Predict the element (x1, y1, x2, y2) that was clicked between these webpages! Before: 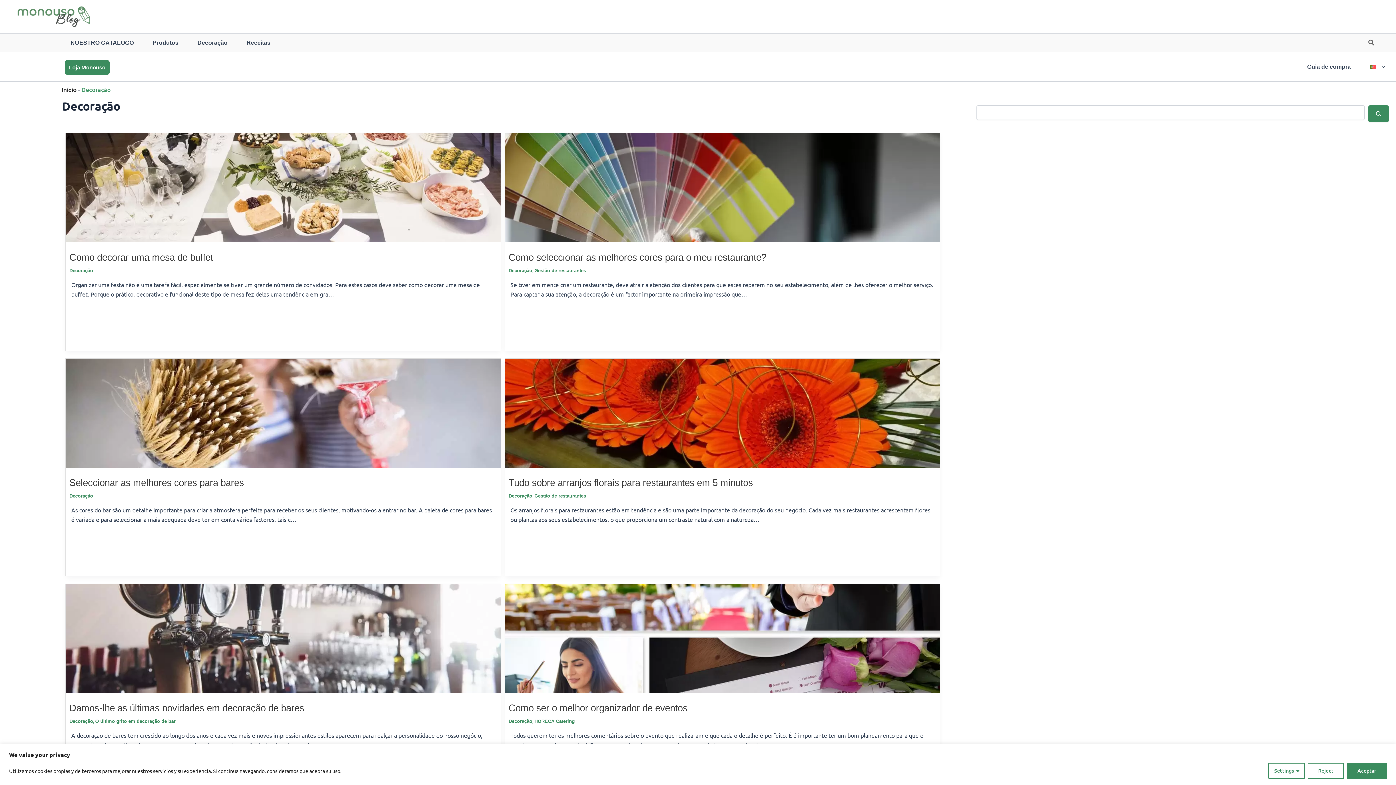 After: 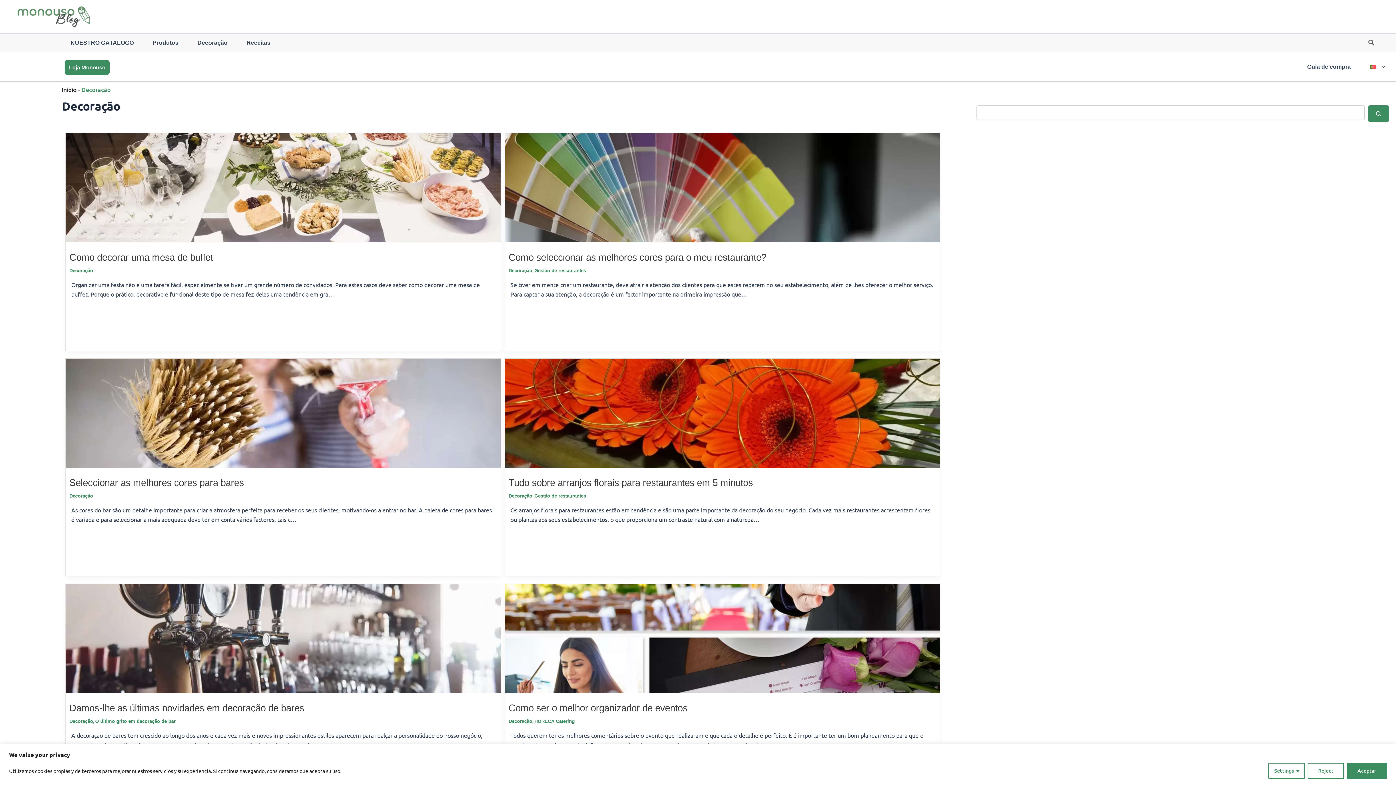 Action: bbox: (69, 493, 93, 498) label: Decoração